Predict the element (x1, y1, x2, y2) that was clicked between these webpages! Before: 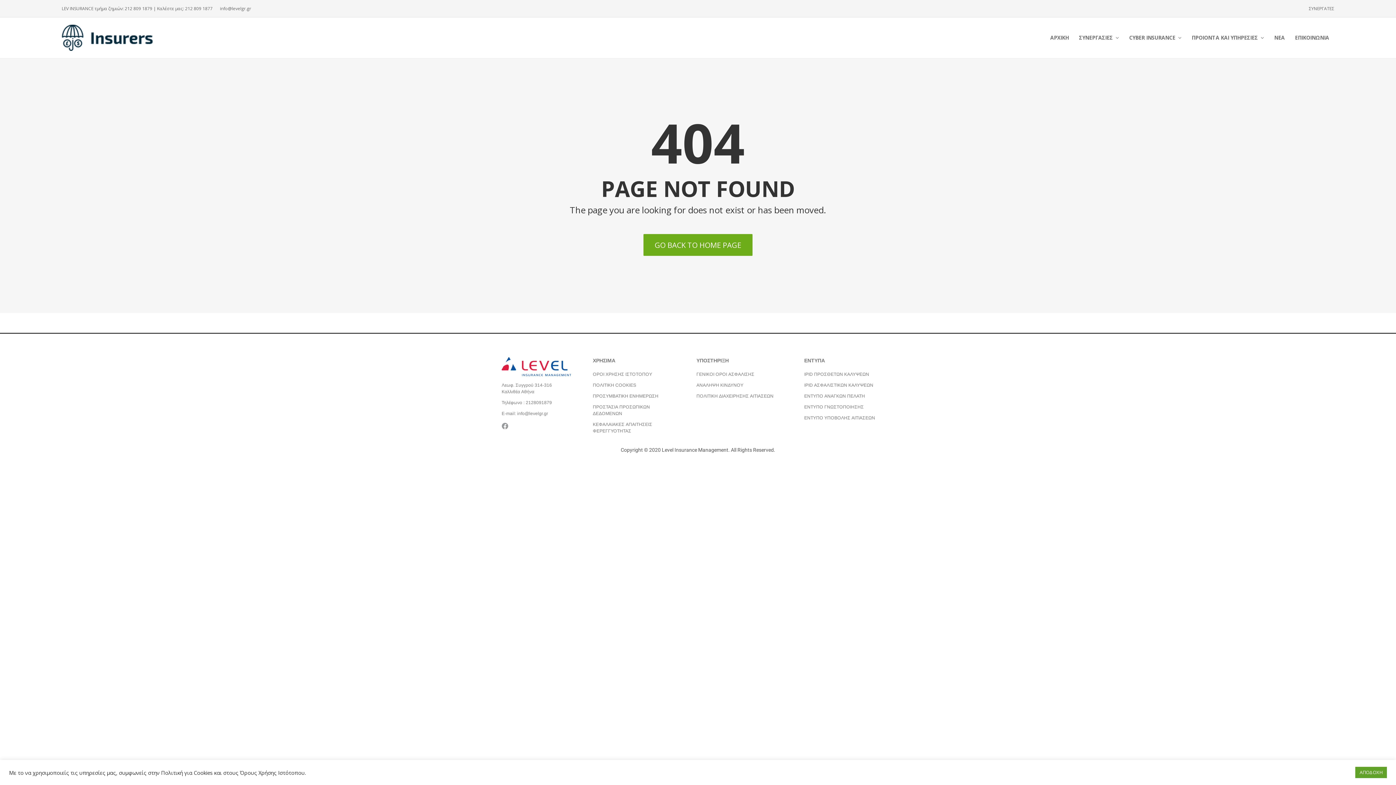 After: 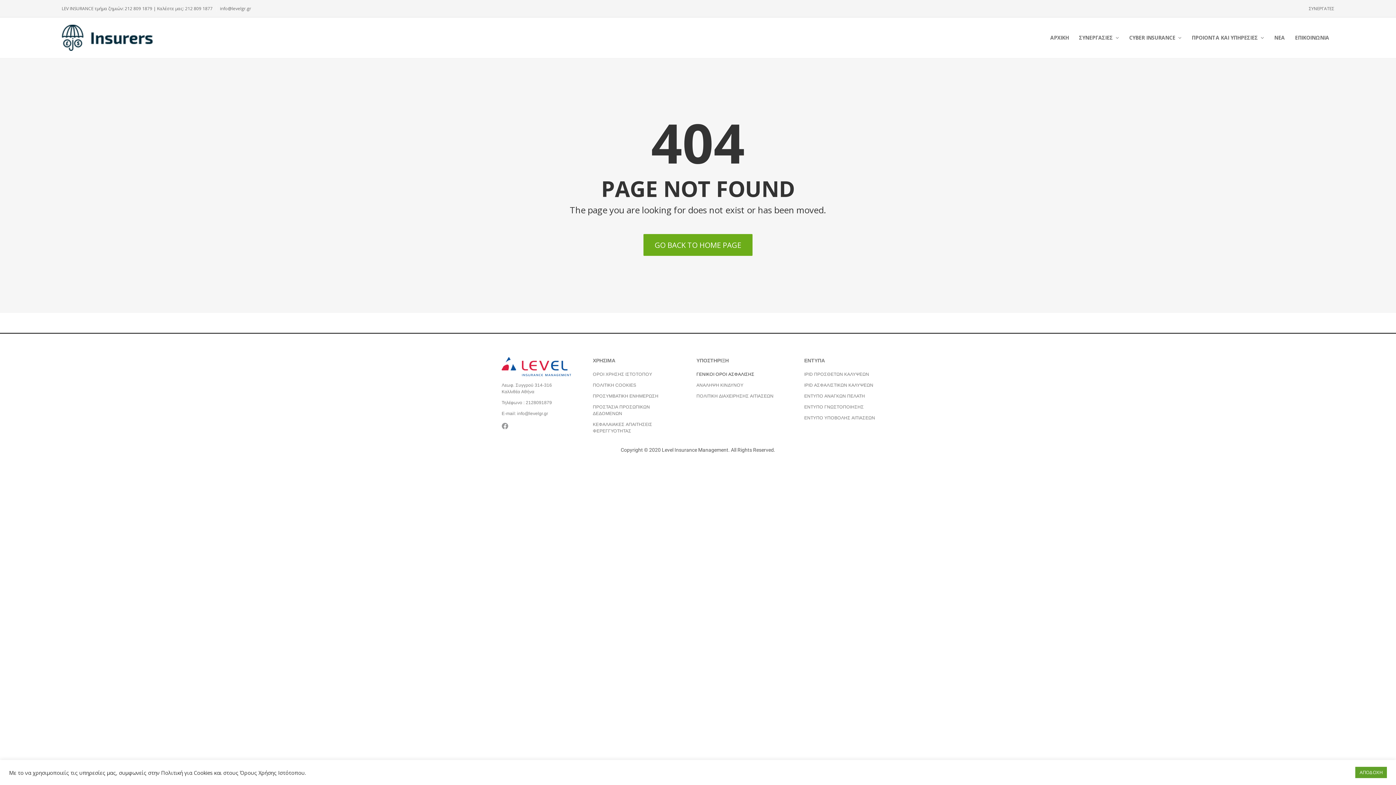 Action: bbox: (696, 371, 782, 377) label: ΓΕΝΙΚΟΙ ΟΡΟΙ ΑΣΦΑΛΙΣΗΣ